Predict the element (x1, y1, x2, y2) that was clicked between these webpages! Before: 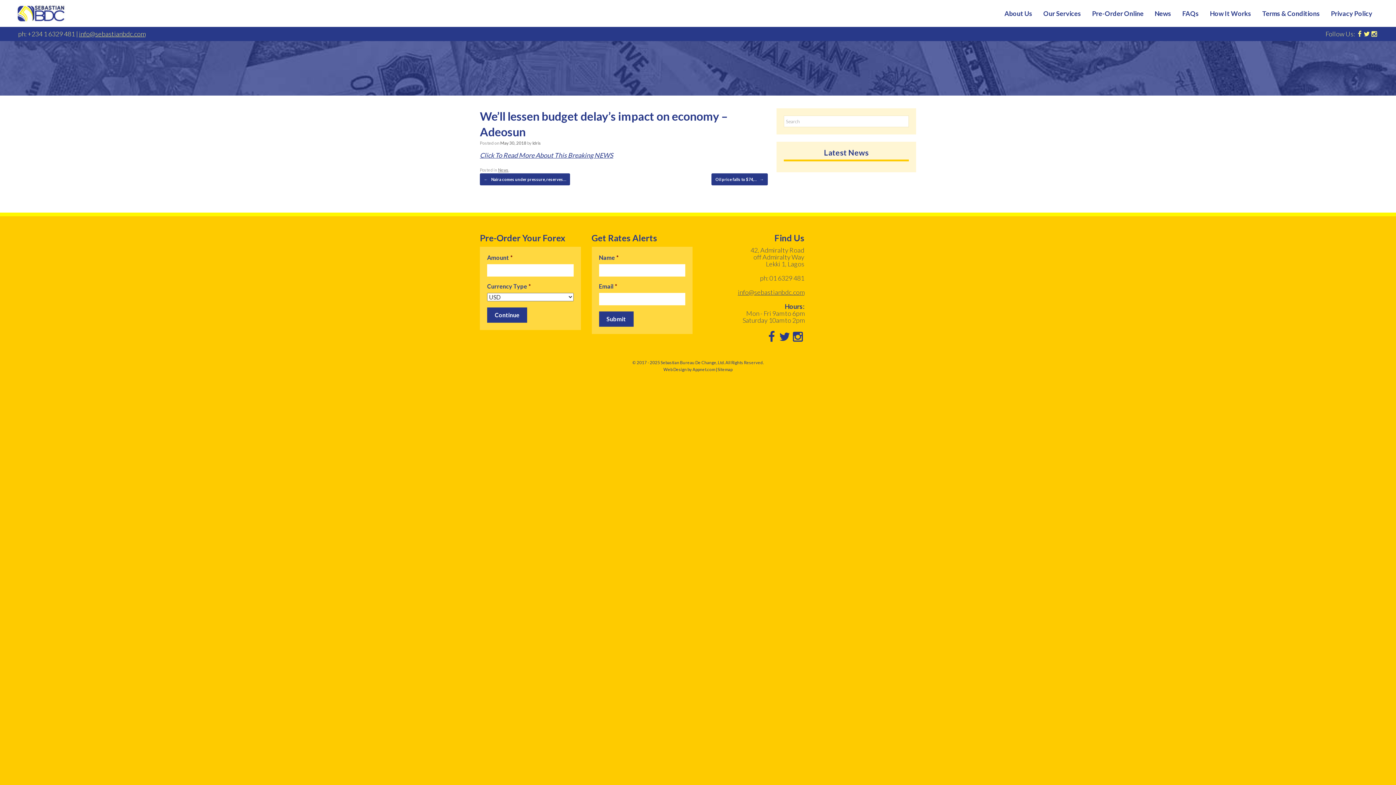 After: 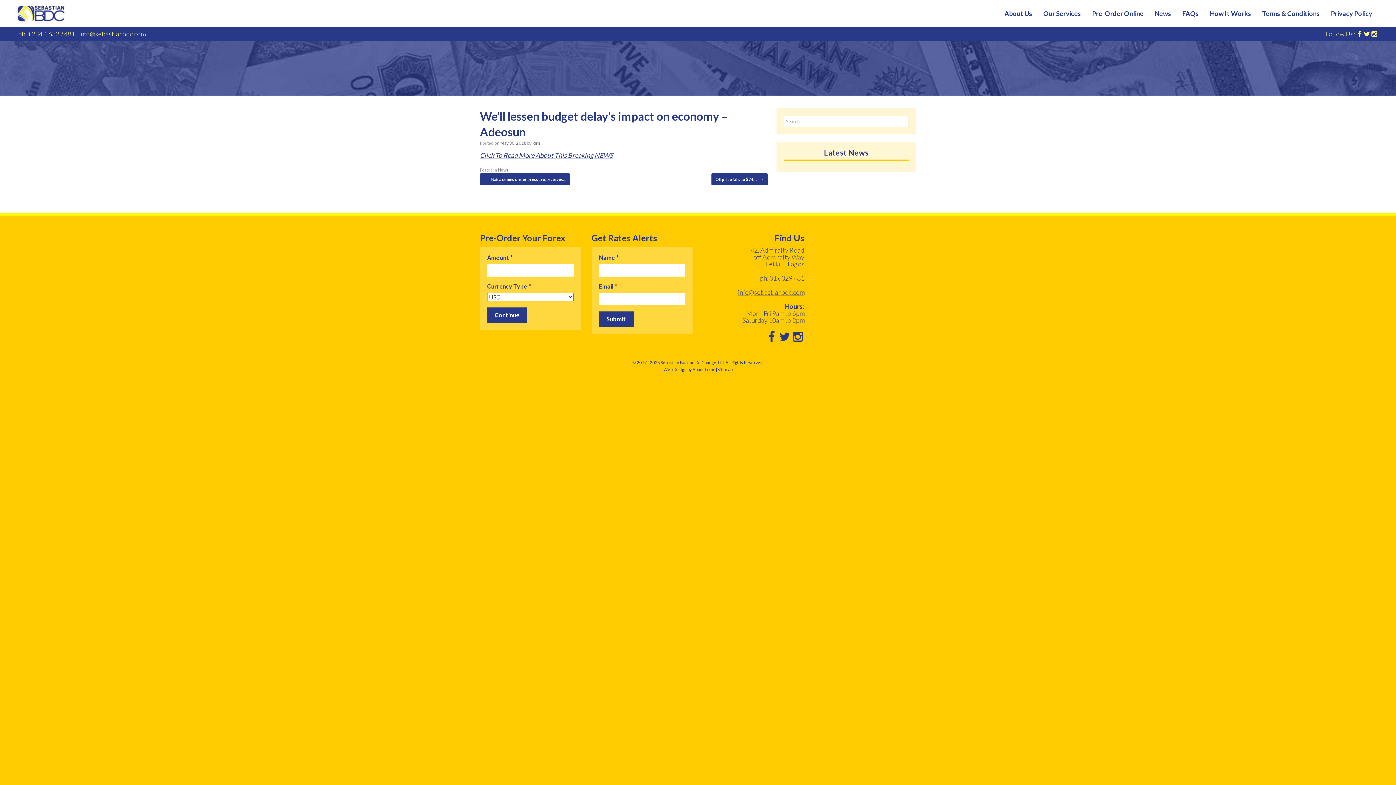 Action: bbox: (738, 288, 804, 296) label: info@sebastianbdc.com